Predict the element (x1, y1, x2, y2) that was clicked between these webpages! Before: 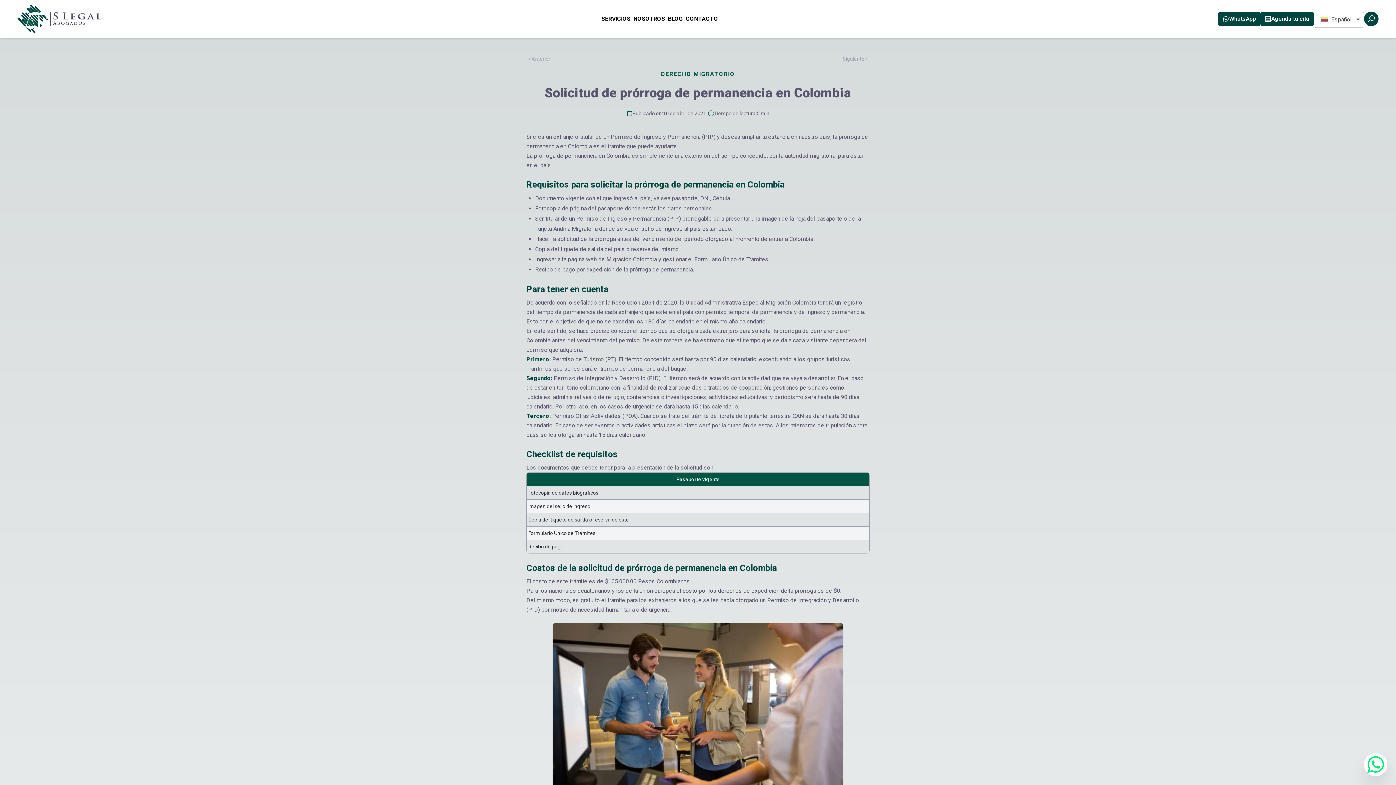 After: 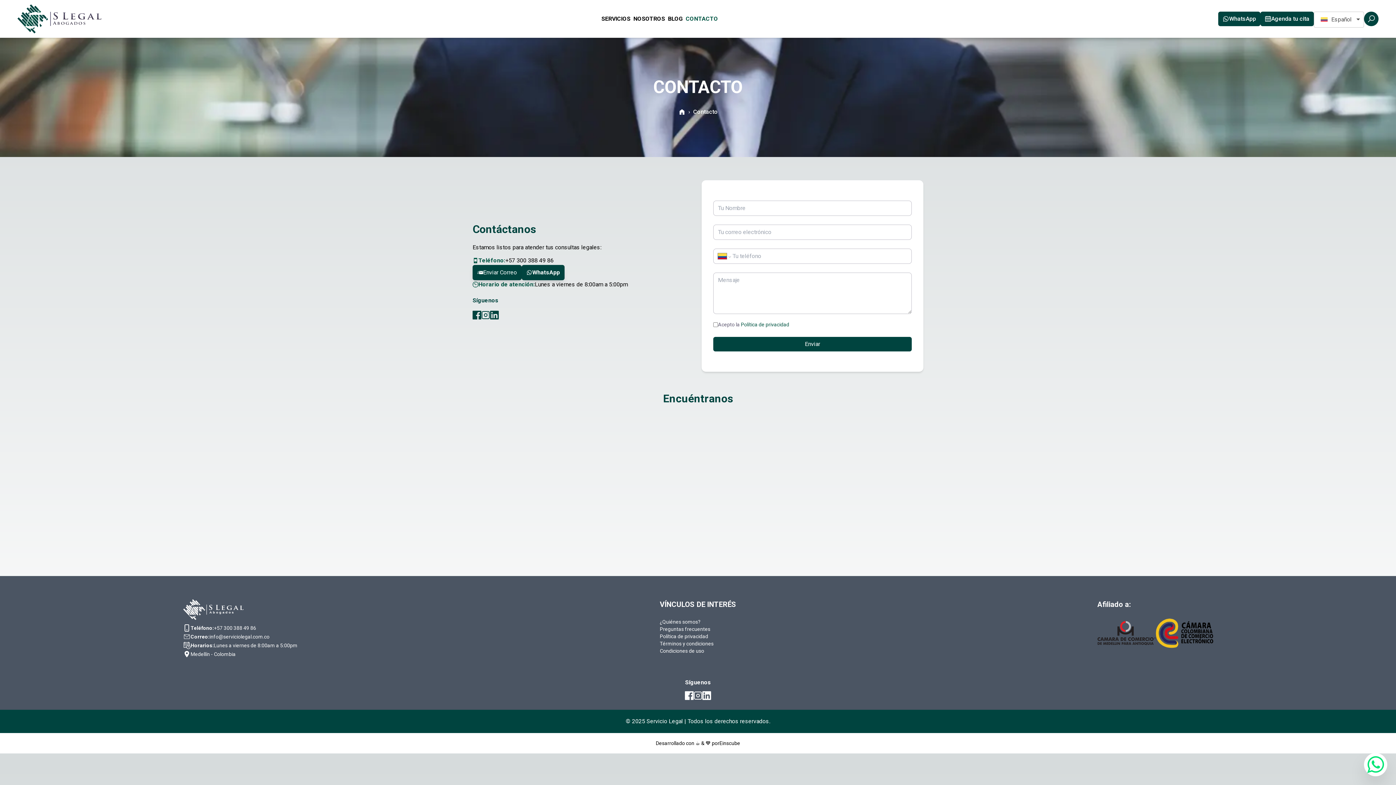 Action: bbox: (684, 10, 719, 26) label: CONTACTO